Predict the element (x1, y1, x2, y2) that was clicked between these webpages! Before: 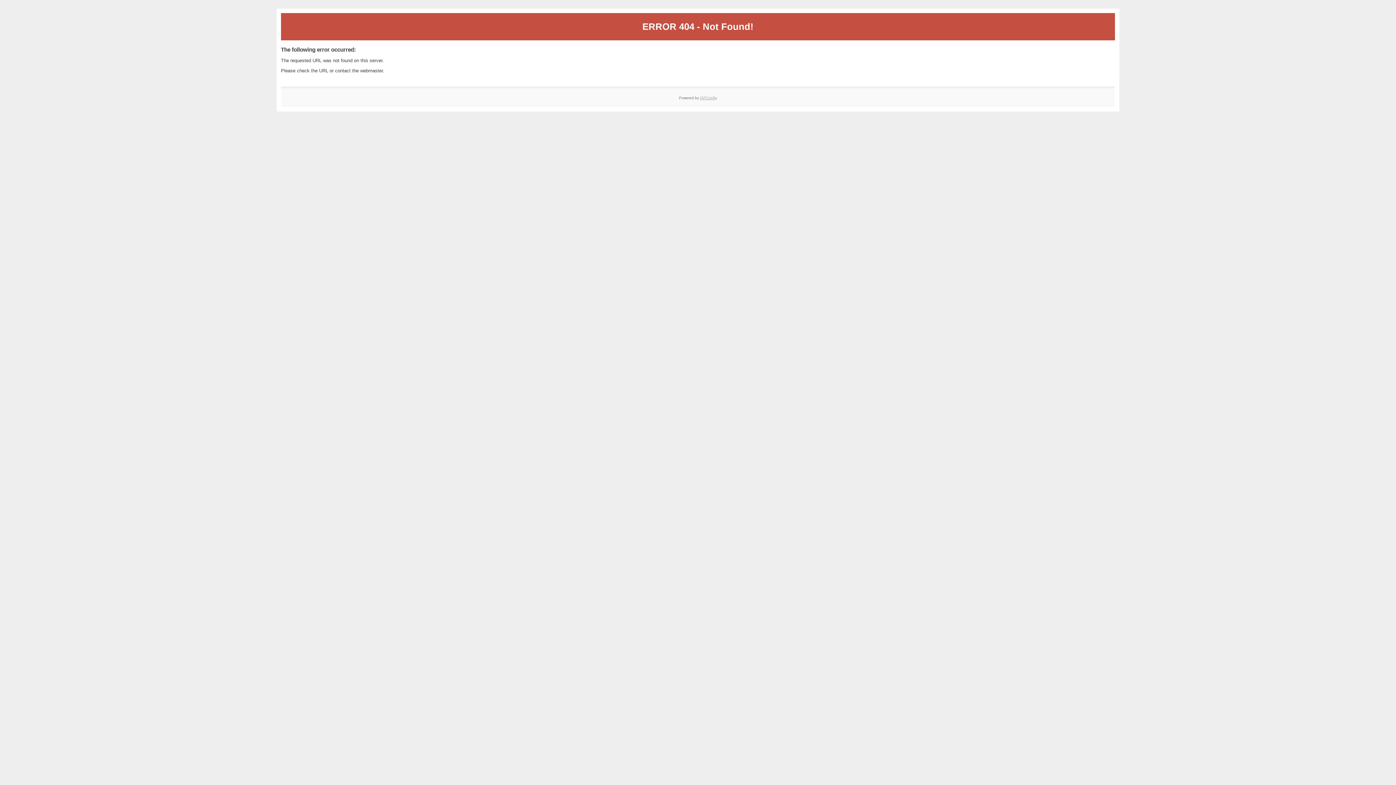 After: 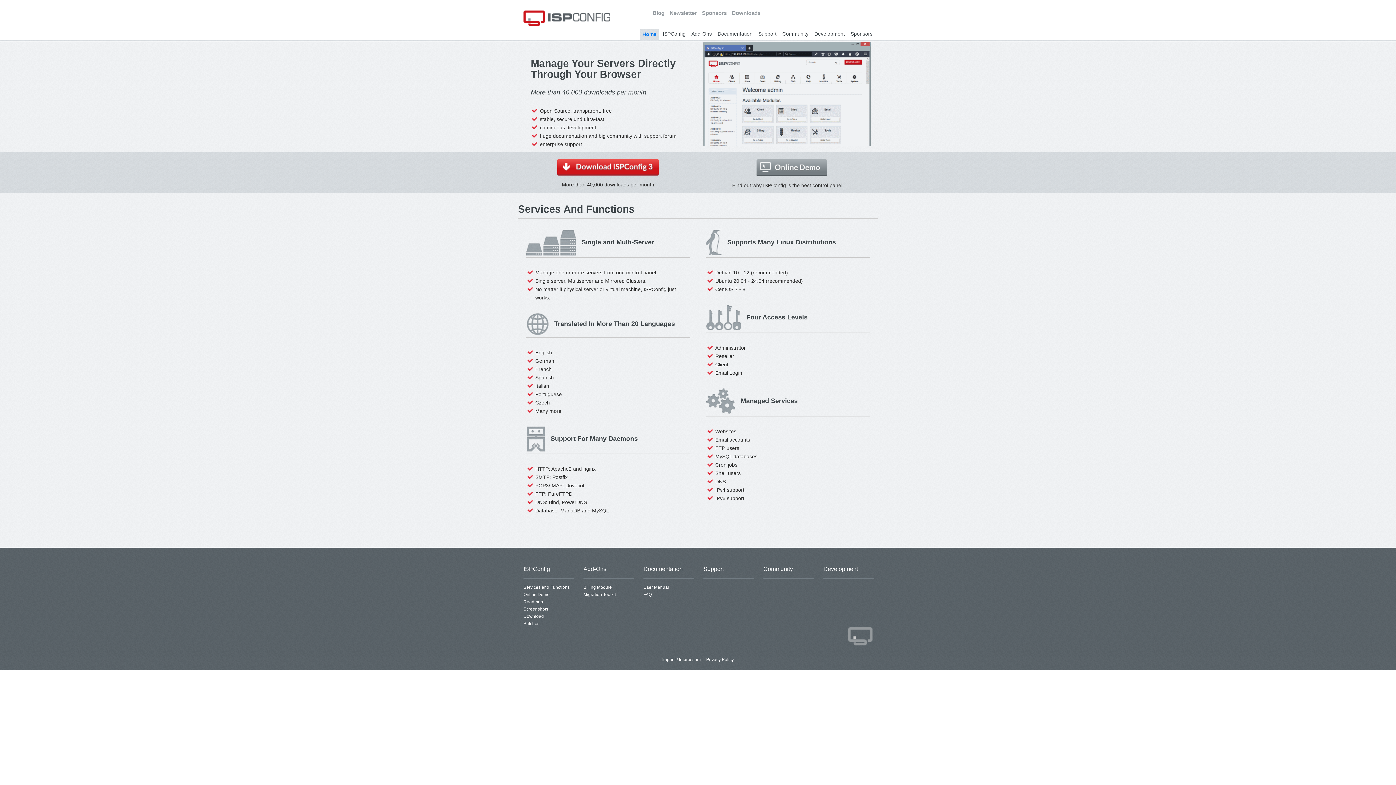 Action: bbox: (700, 95, 717, 99) label: ISPConfig